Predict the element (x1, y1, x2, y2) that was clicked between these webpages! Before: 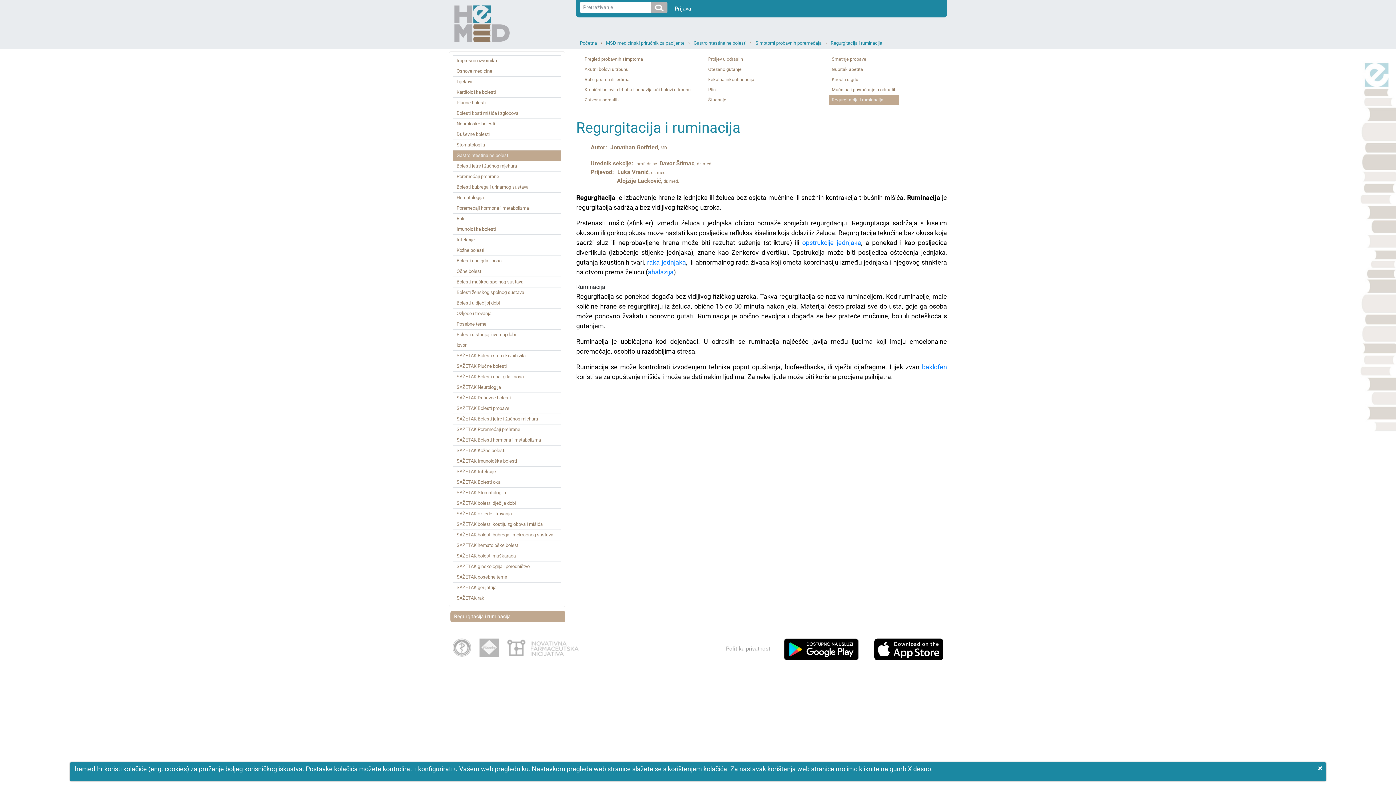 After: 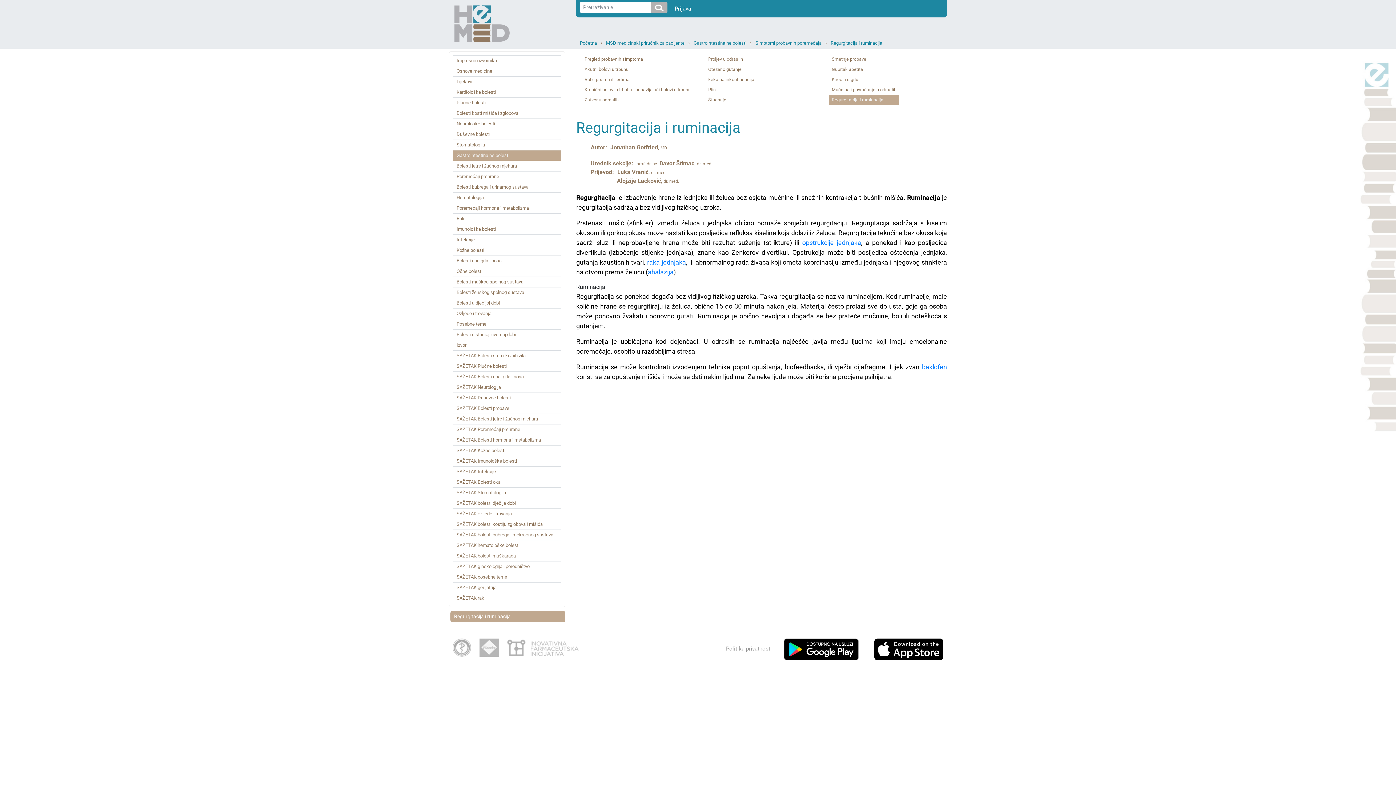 Action: label: × bbox: (1318, 764, 1322, 771)